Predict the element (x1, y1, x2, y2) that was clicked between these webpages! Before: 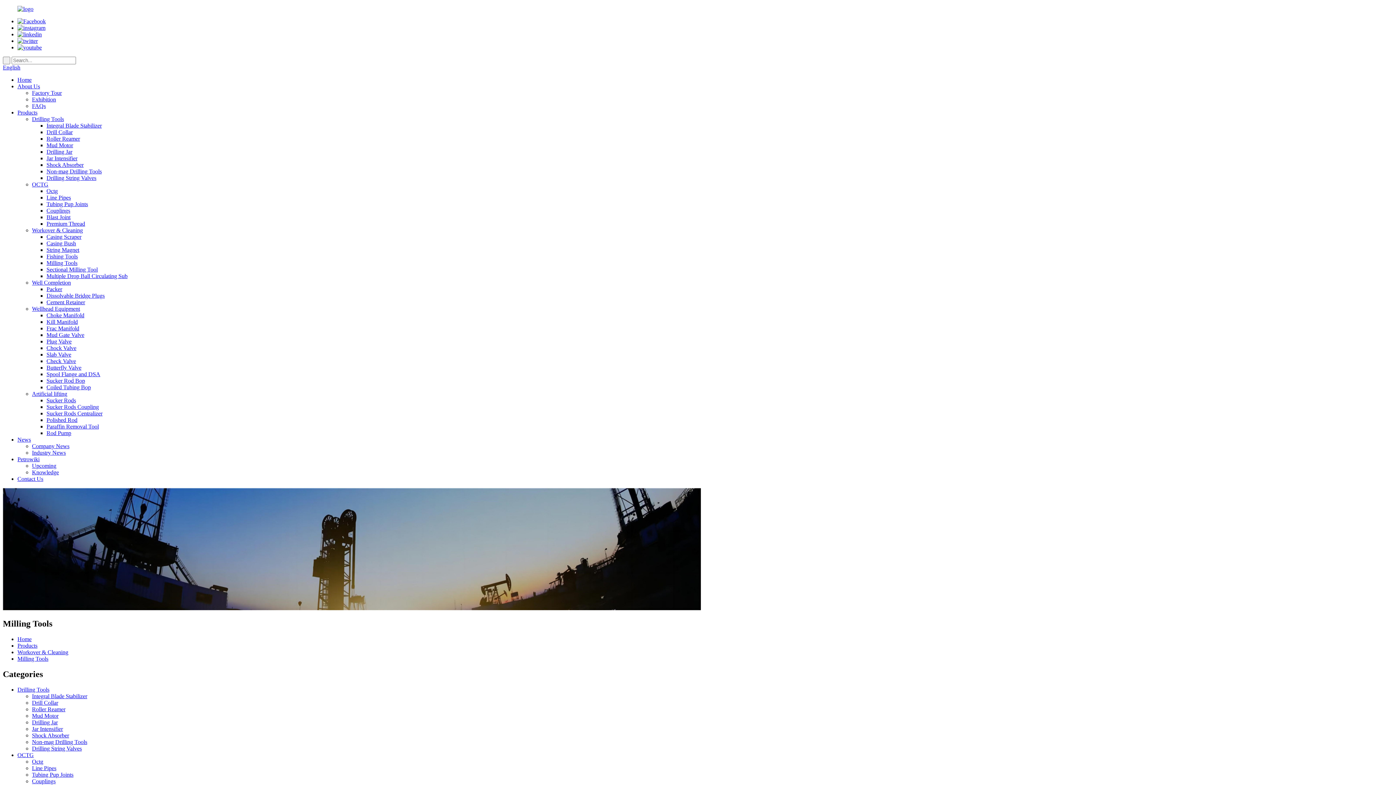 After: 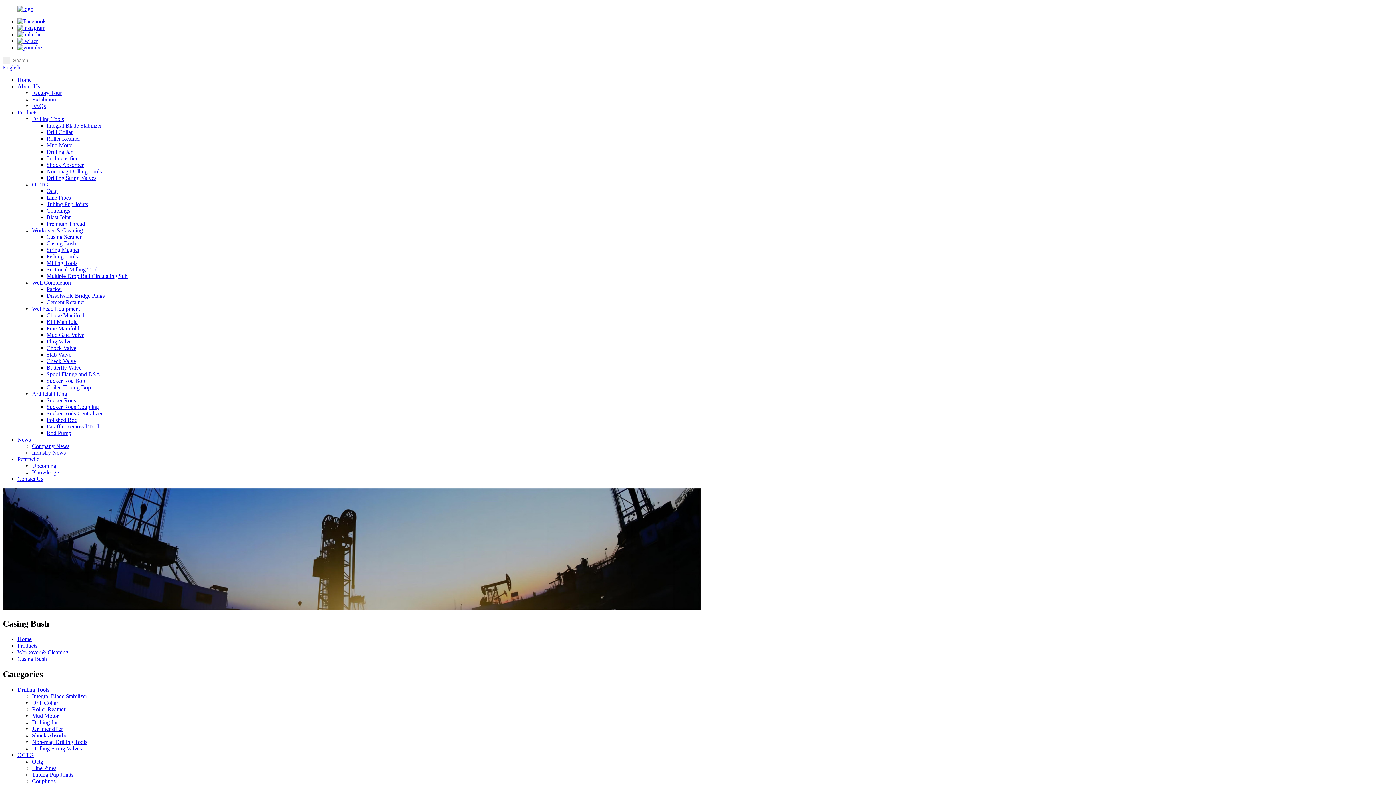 Action: bbox: (46, 240, 76, 246) label: Casing Bush